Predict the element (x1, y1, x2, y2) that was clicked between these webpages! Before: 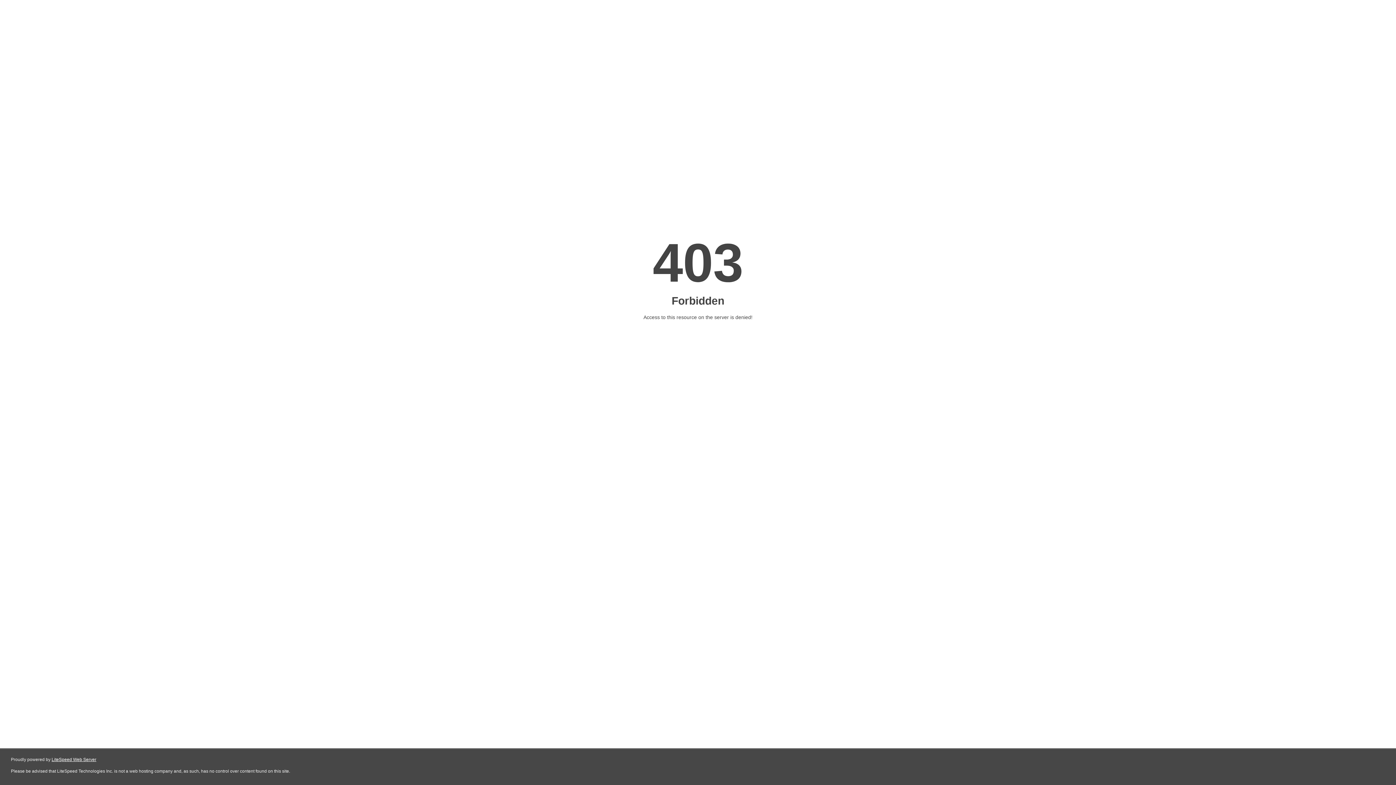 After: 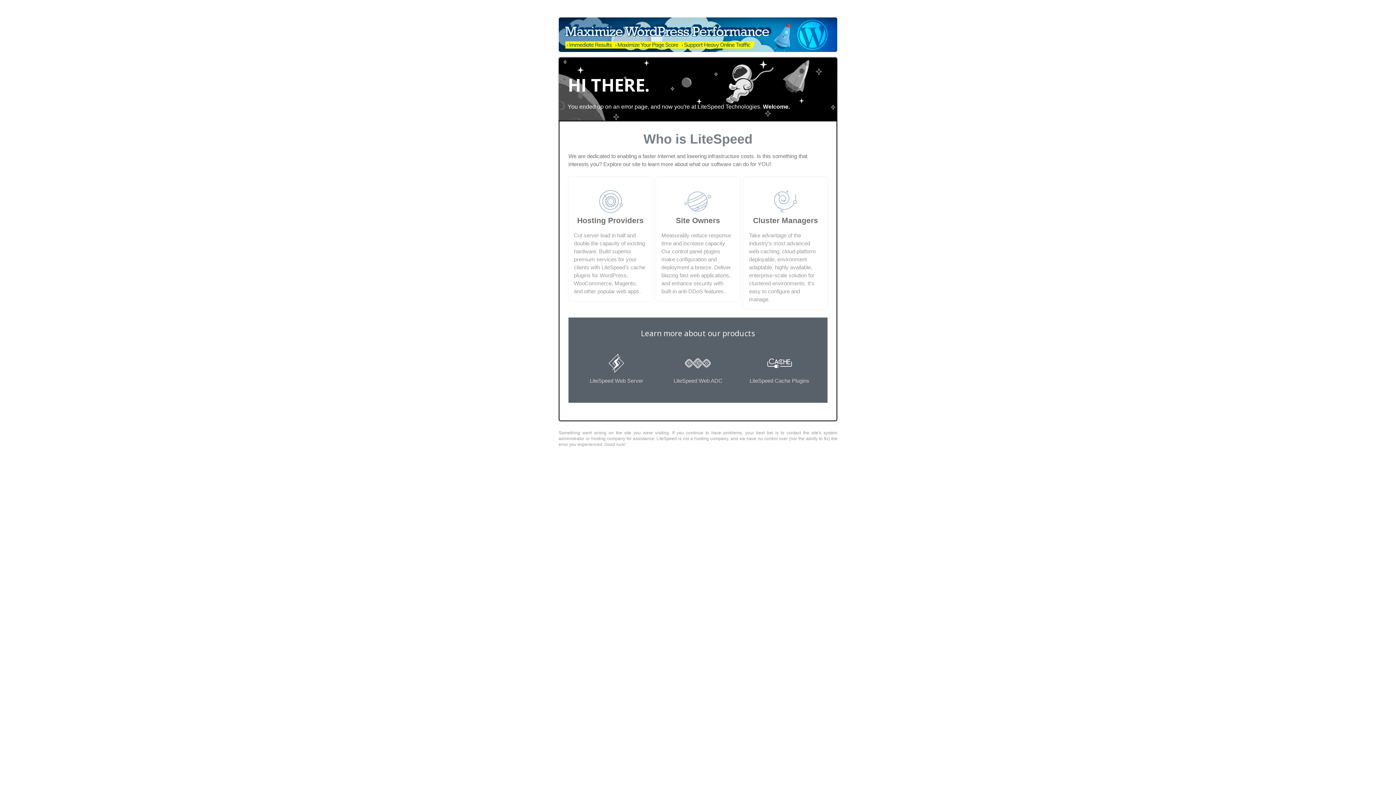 Action: bbox: (51, 757, 96, 762) label: LiteSpeed Web Server